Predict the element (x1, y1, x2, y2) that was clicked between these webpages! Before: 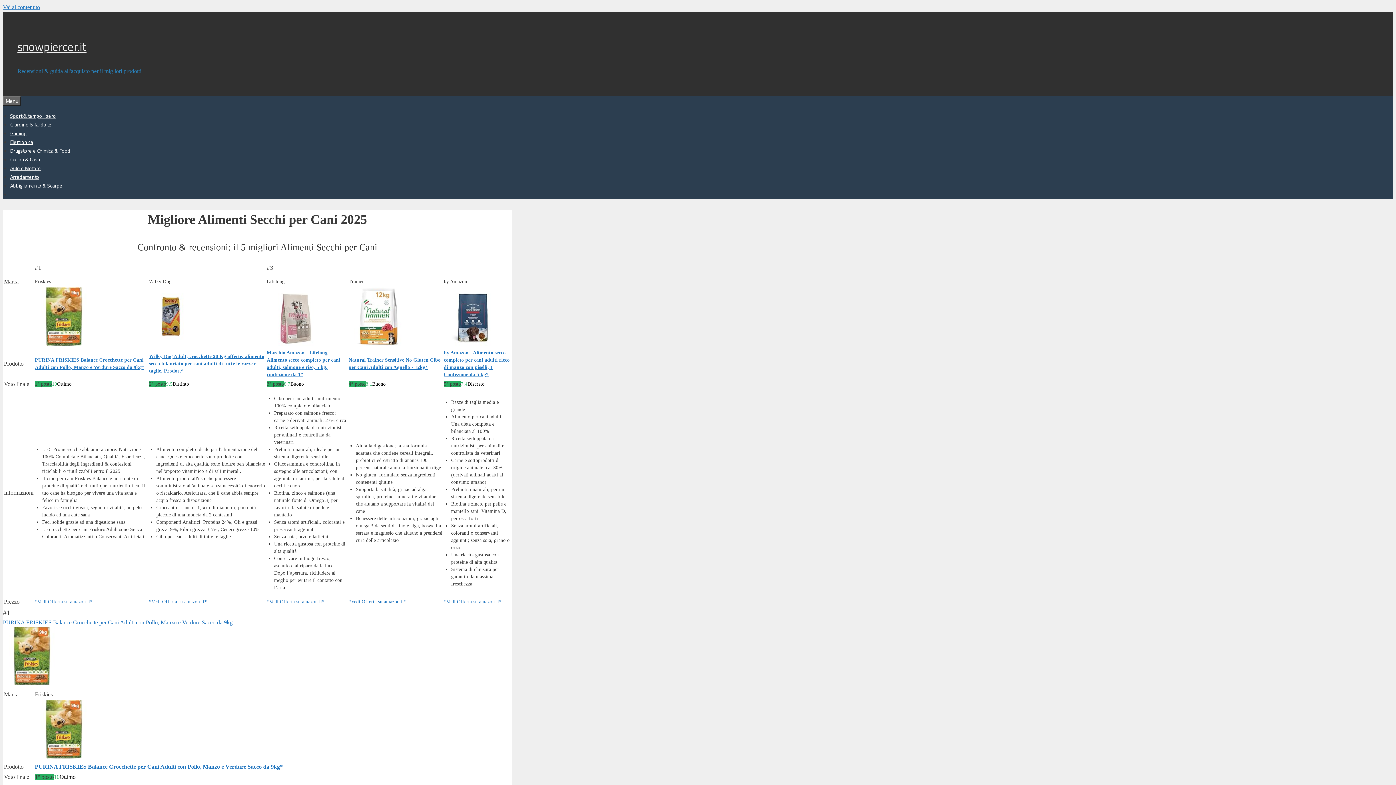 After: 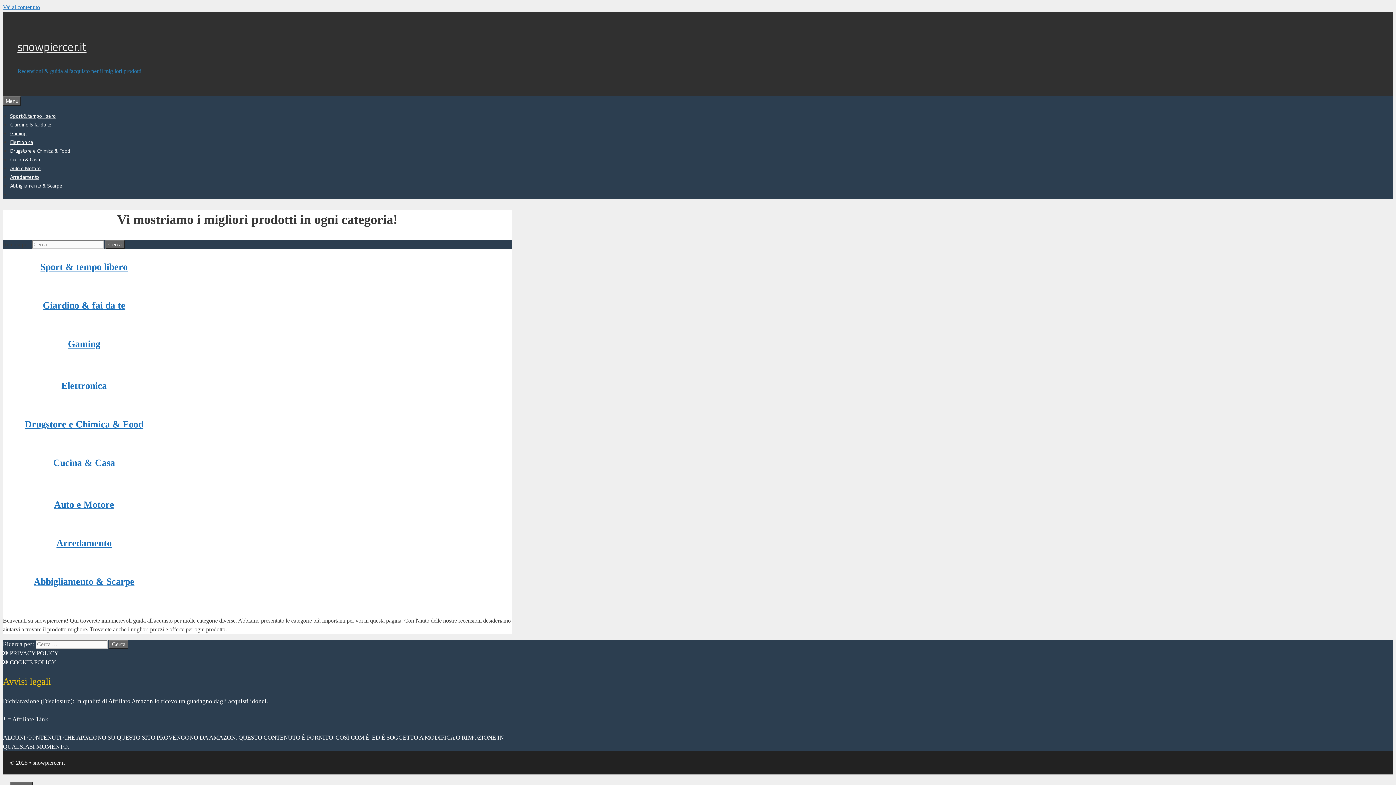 Action: bbox: (17, 37, 86, 55) label: snowpiercer.it